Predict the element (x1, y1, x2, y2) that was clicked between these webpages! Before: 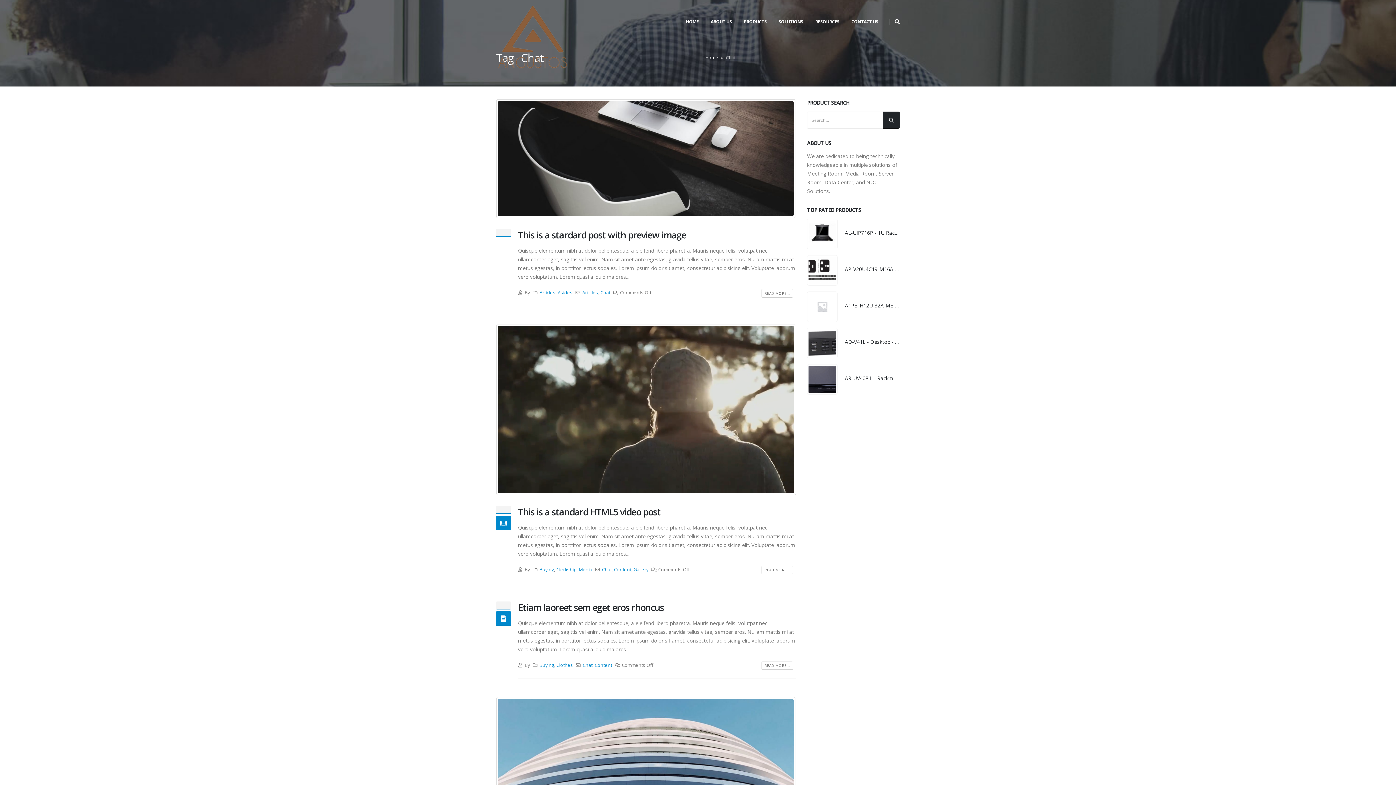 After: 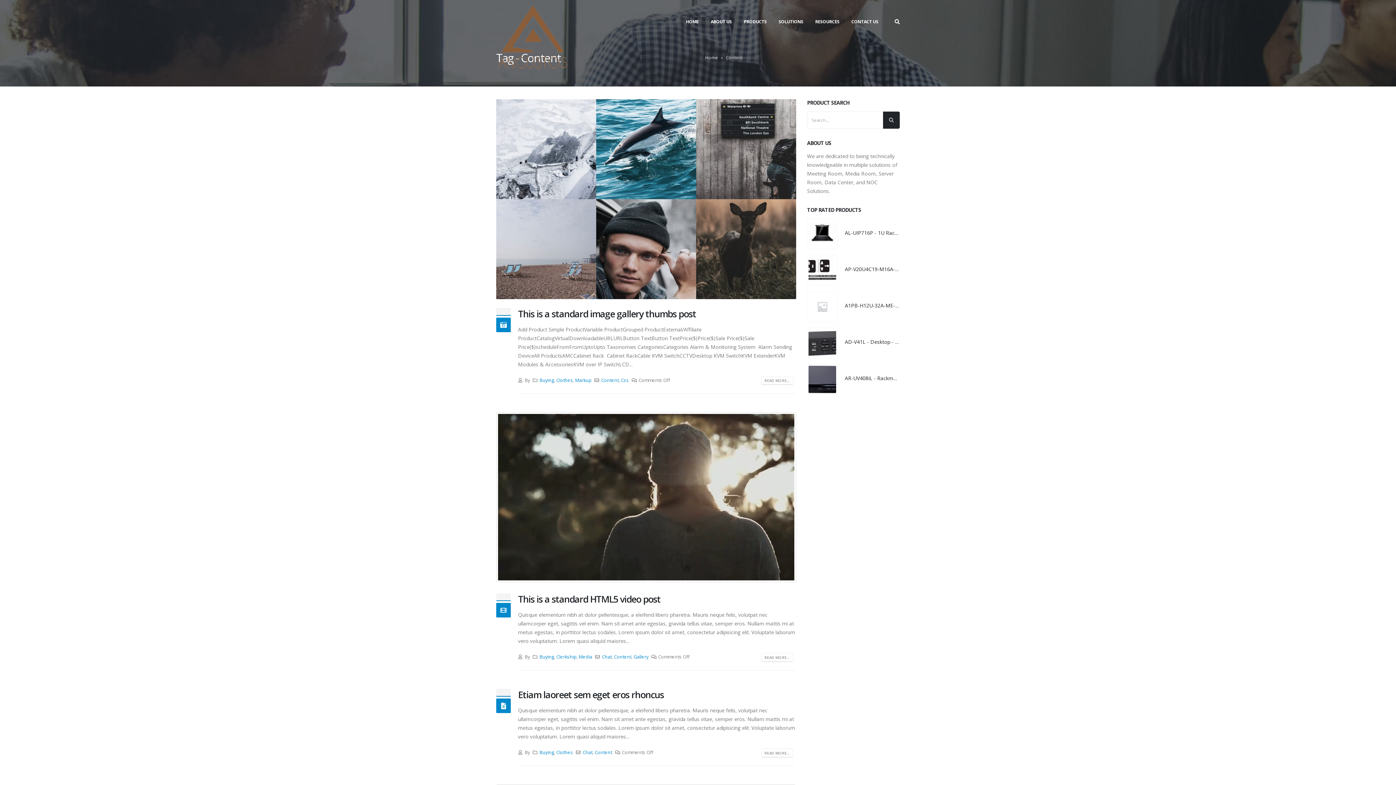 Action: label: Content bbox: (594, 662, 612, 668)